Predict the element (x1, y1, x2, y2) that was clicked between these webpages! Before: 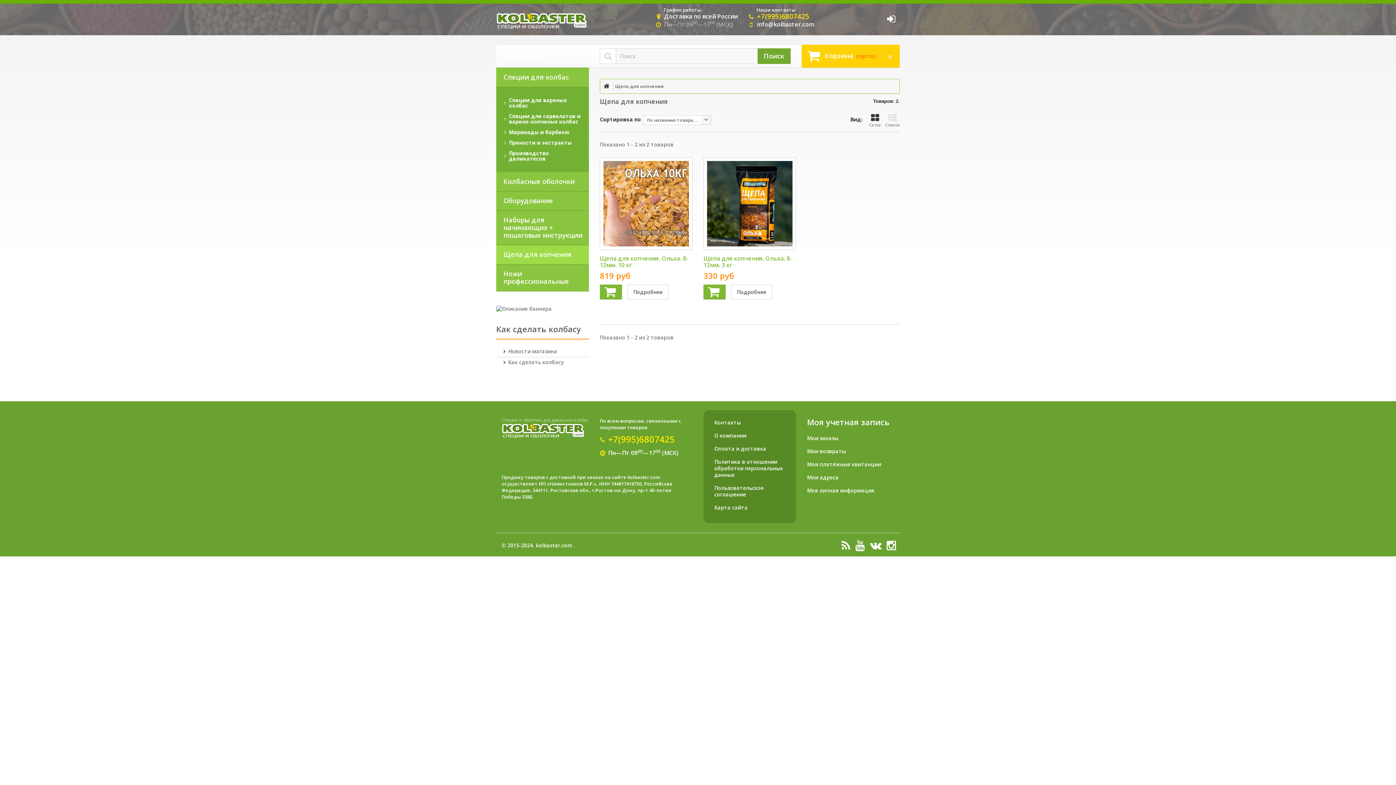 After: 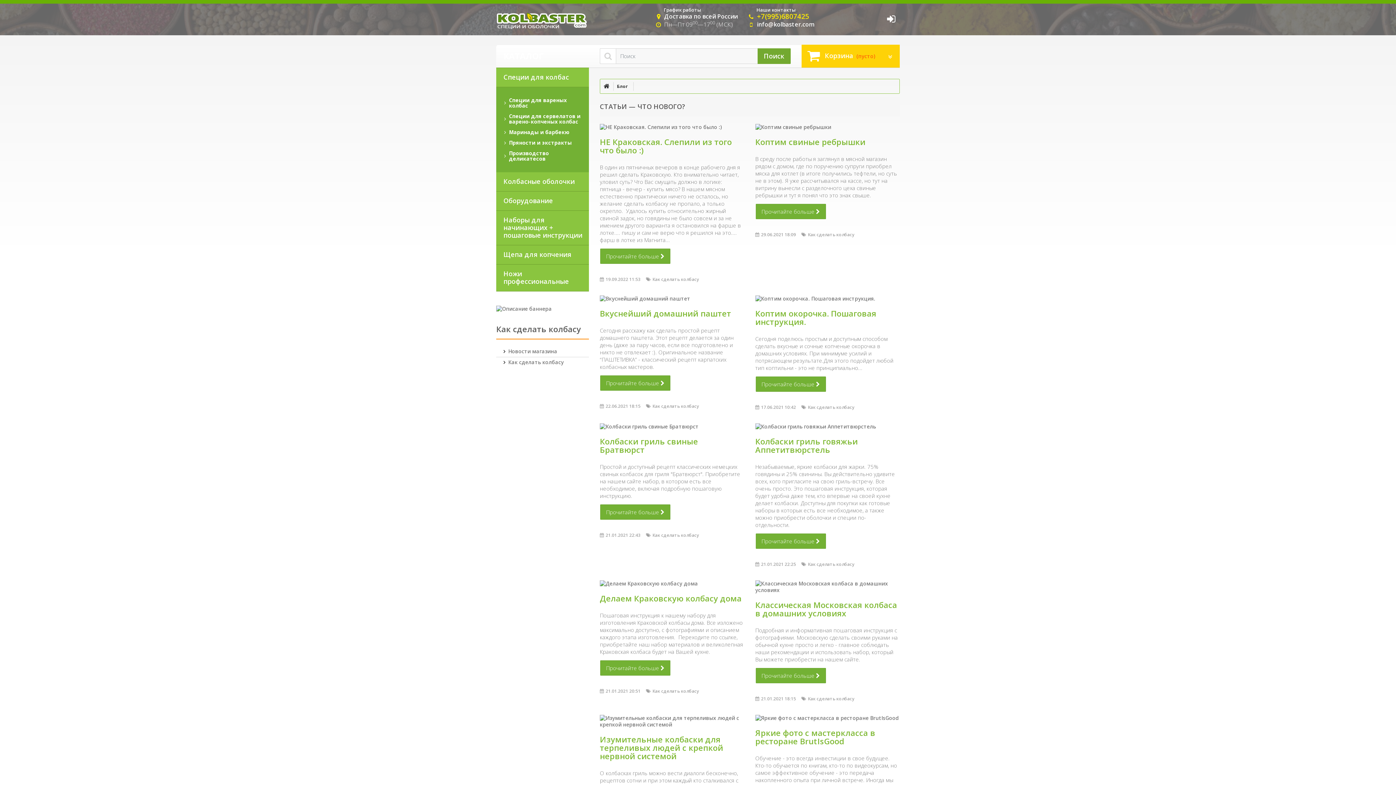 Action: label: Как сделать колбасу bbox: (496, 323, 581, 334)